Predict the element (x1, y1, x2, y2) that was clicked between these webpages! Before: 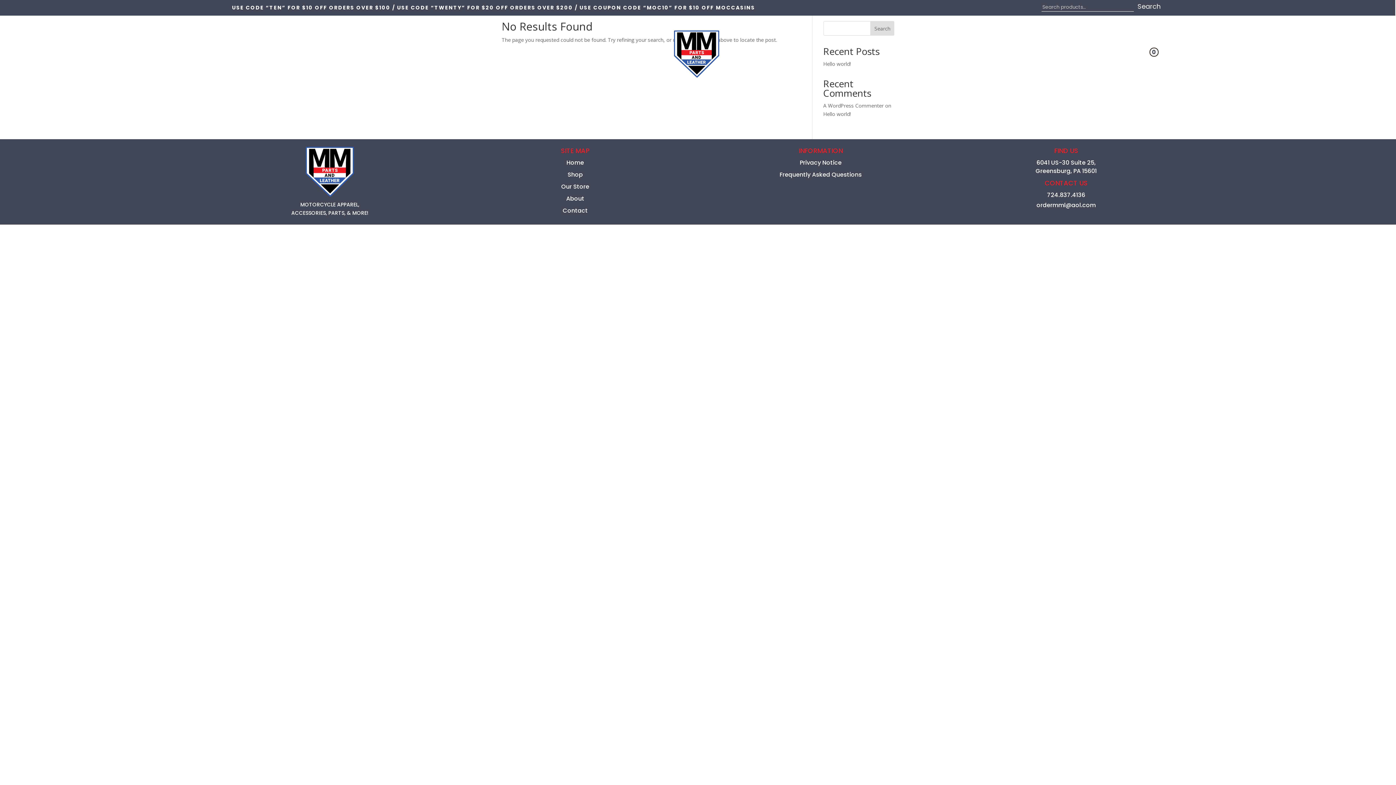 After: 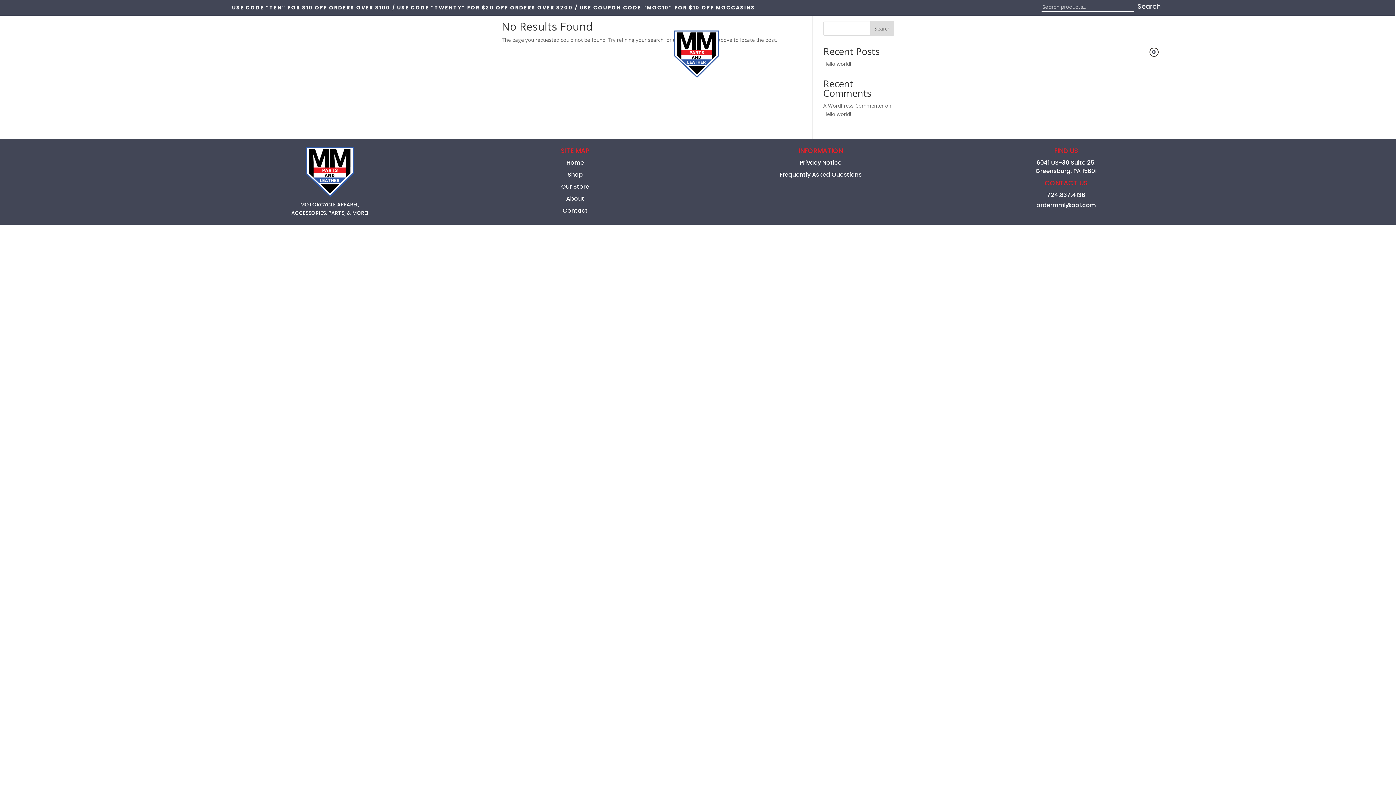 Action: label:  bbox: (248, 50, 254, 57)